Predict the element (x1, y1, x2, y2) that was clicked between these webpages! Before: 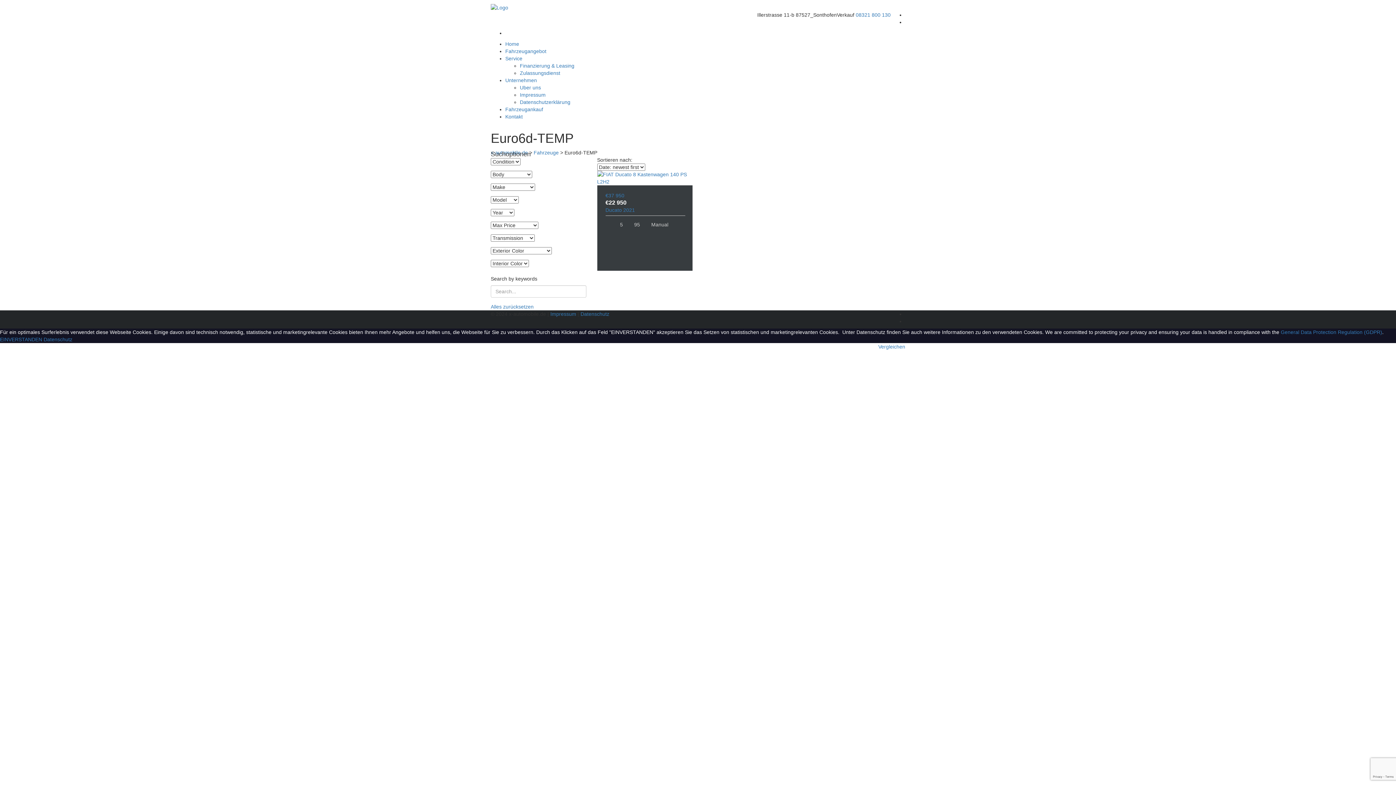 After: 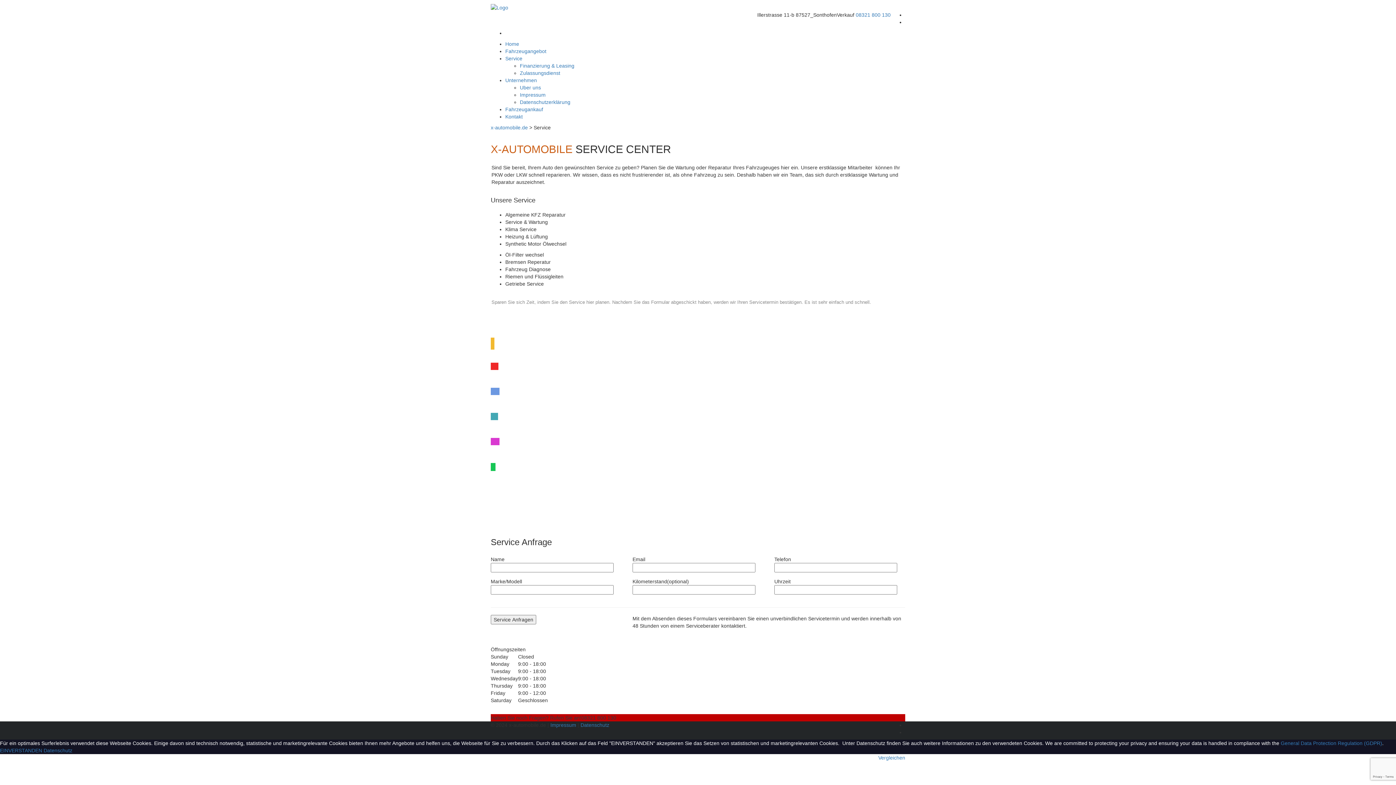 Action: label: Service bbox: (505, 55, 522, 61)